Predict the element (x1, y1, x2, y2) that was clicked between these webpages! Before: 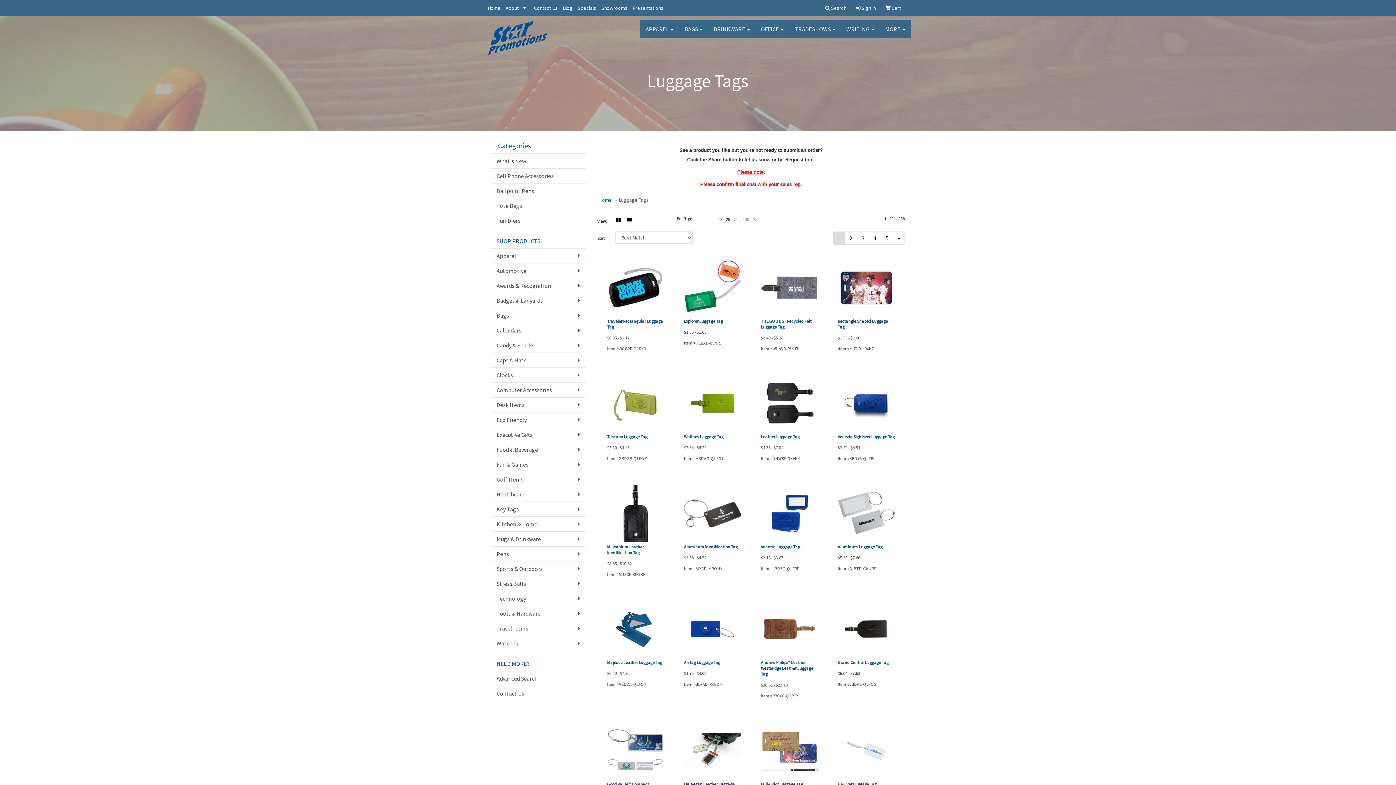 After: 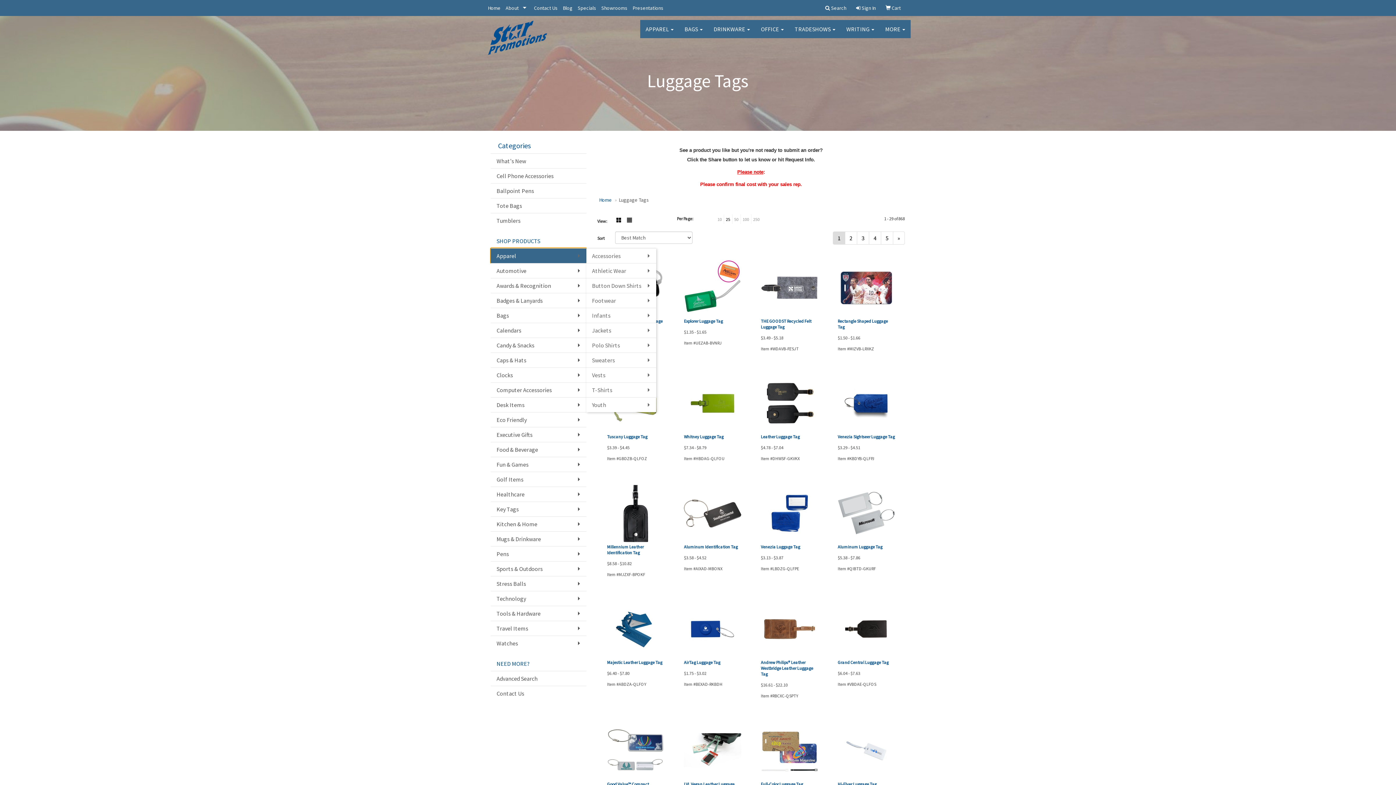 Action: label: Apparel bbox: (490, 248, 586, 263)